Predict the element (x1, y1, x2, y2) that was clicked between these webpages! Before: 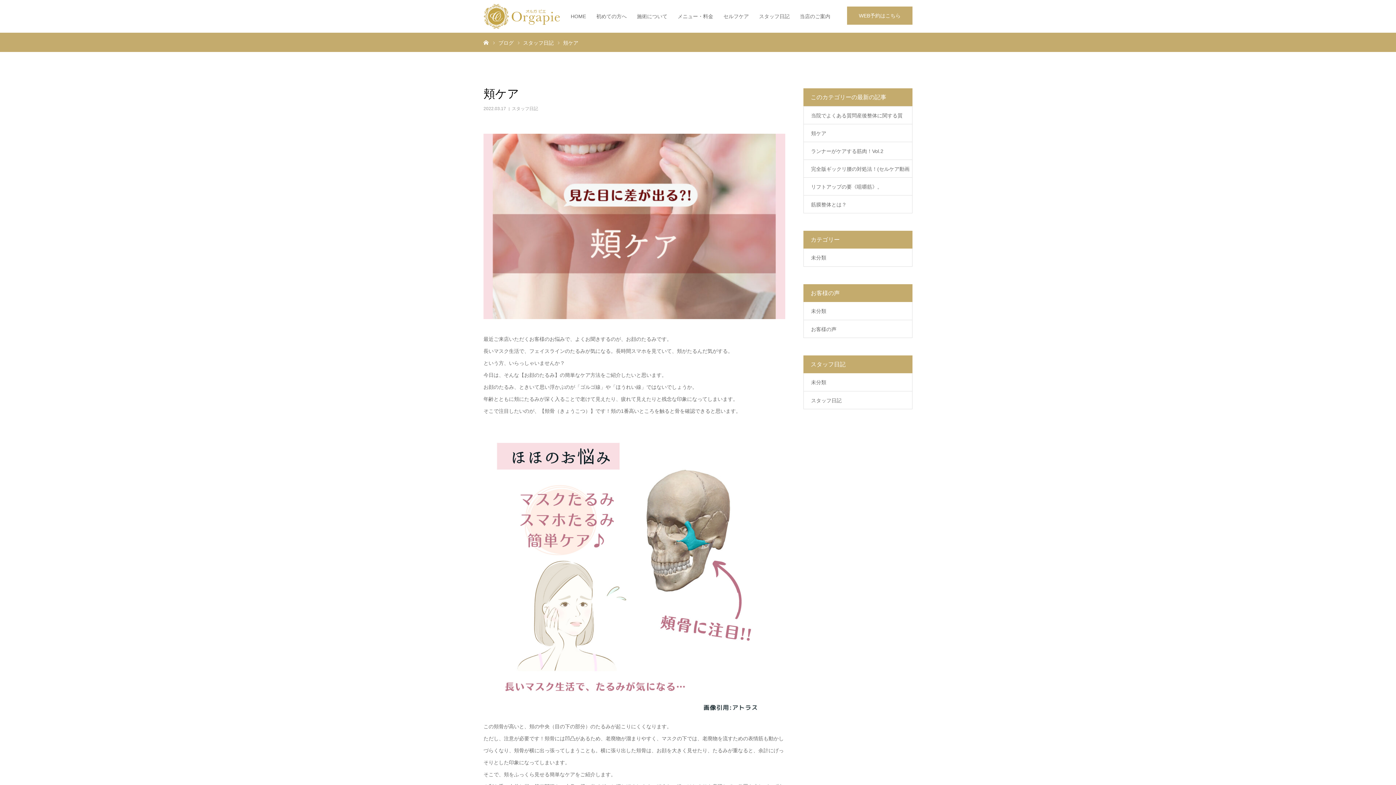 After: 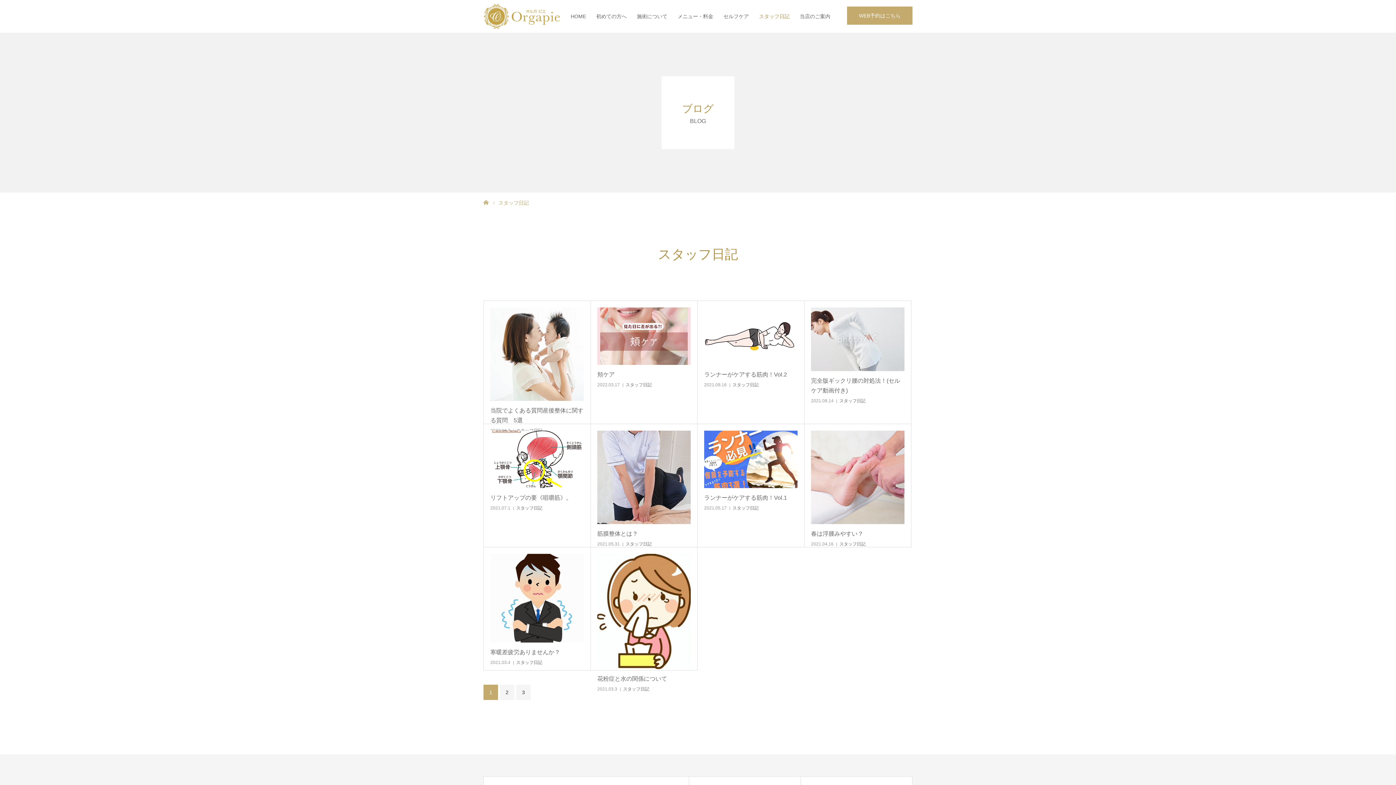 Action: bbox: (512, 106, 538, 111) label: スタッフ日記